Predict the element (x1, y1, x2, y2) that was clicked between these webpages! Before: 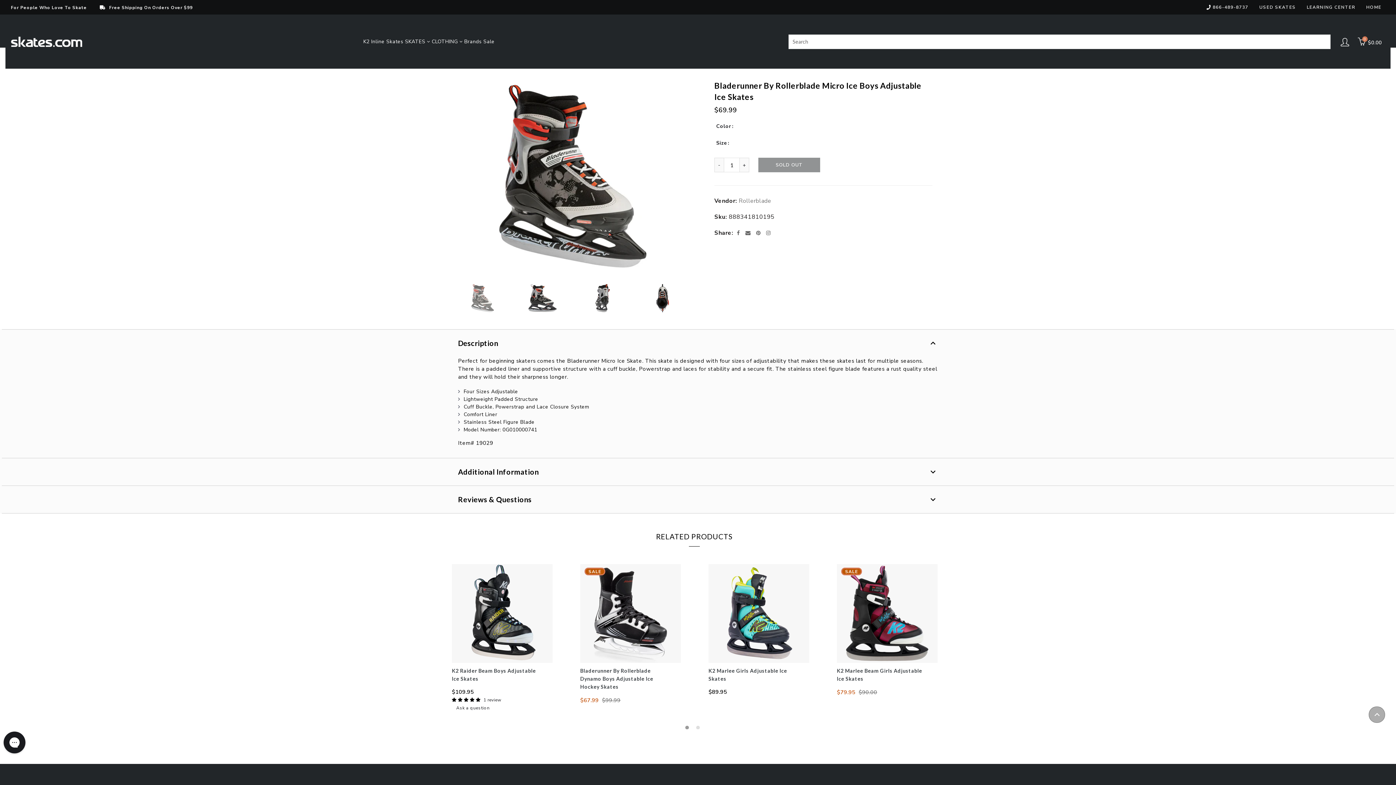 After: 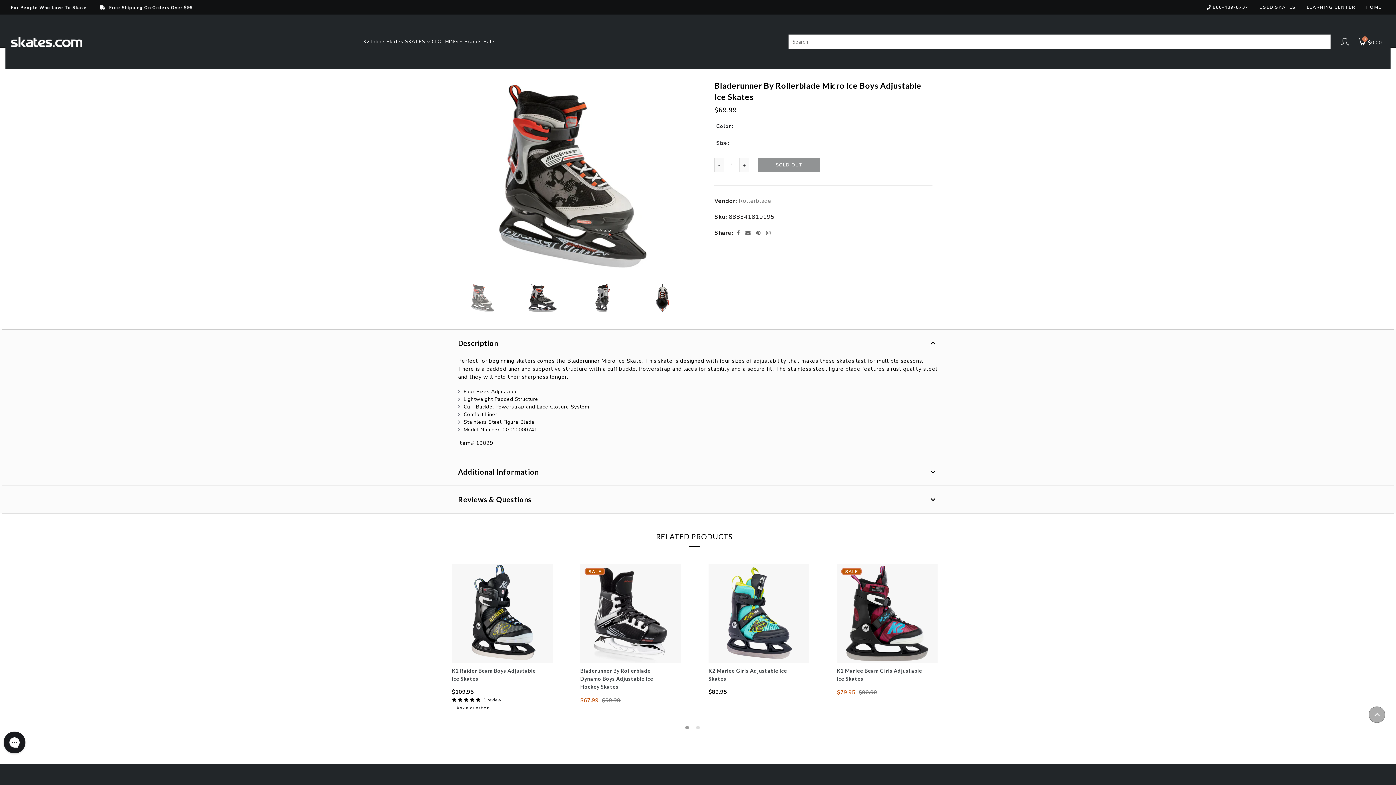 Action: bbox: (743, 229, 750, 236) label: Email